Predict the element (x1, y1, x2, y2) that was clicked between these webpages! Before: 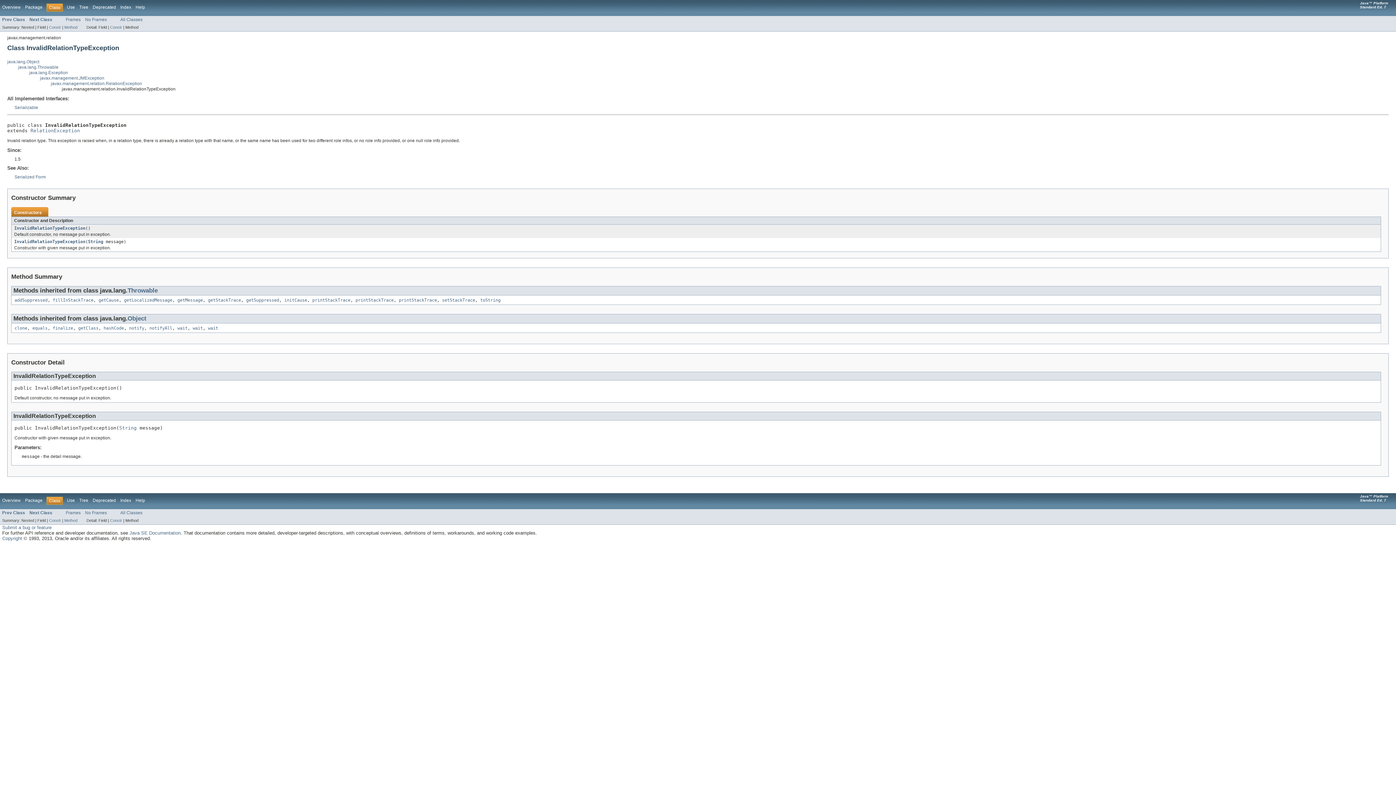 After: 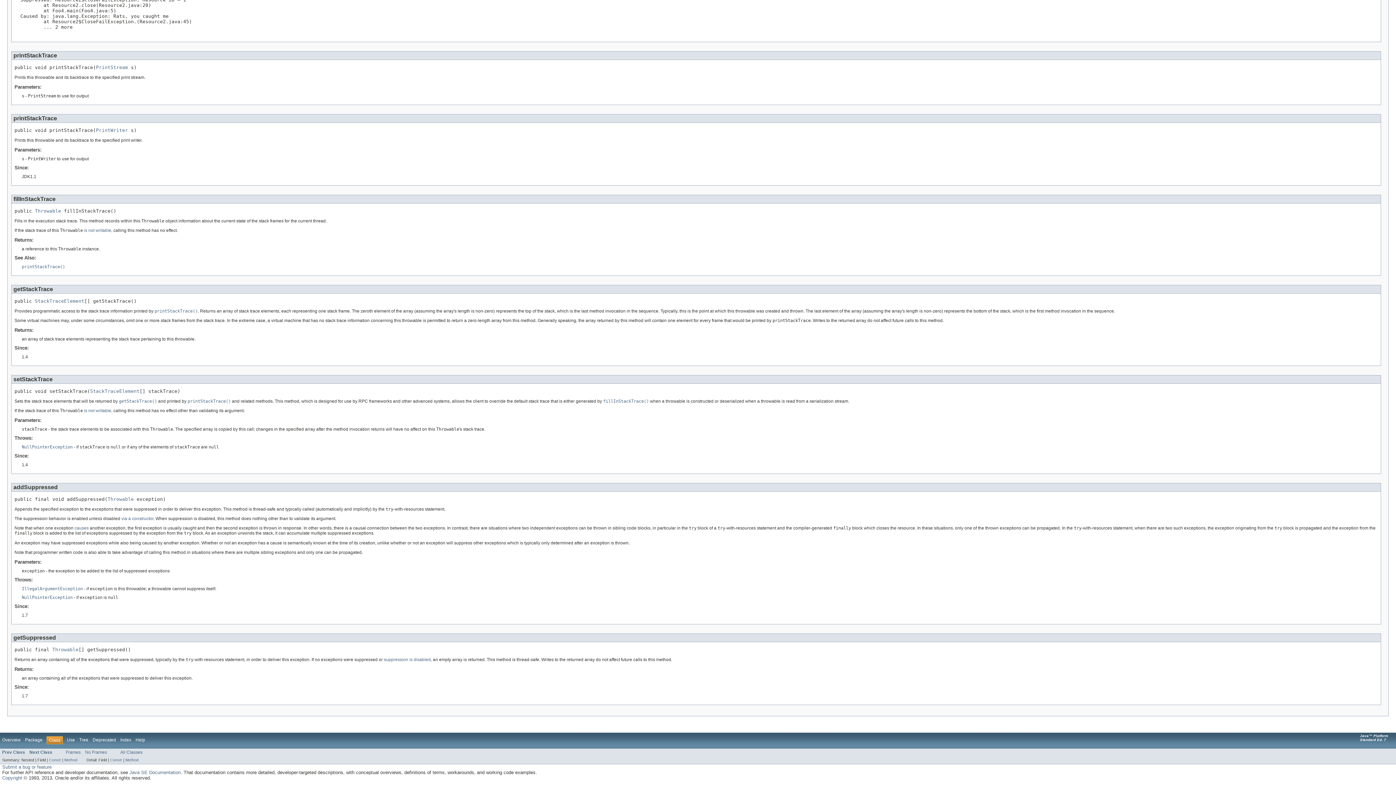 Action: bbox: (52, 297, 93, 303) label: fillInStackTrace